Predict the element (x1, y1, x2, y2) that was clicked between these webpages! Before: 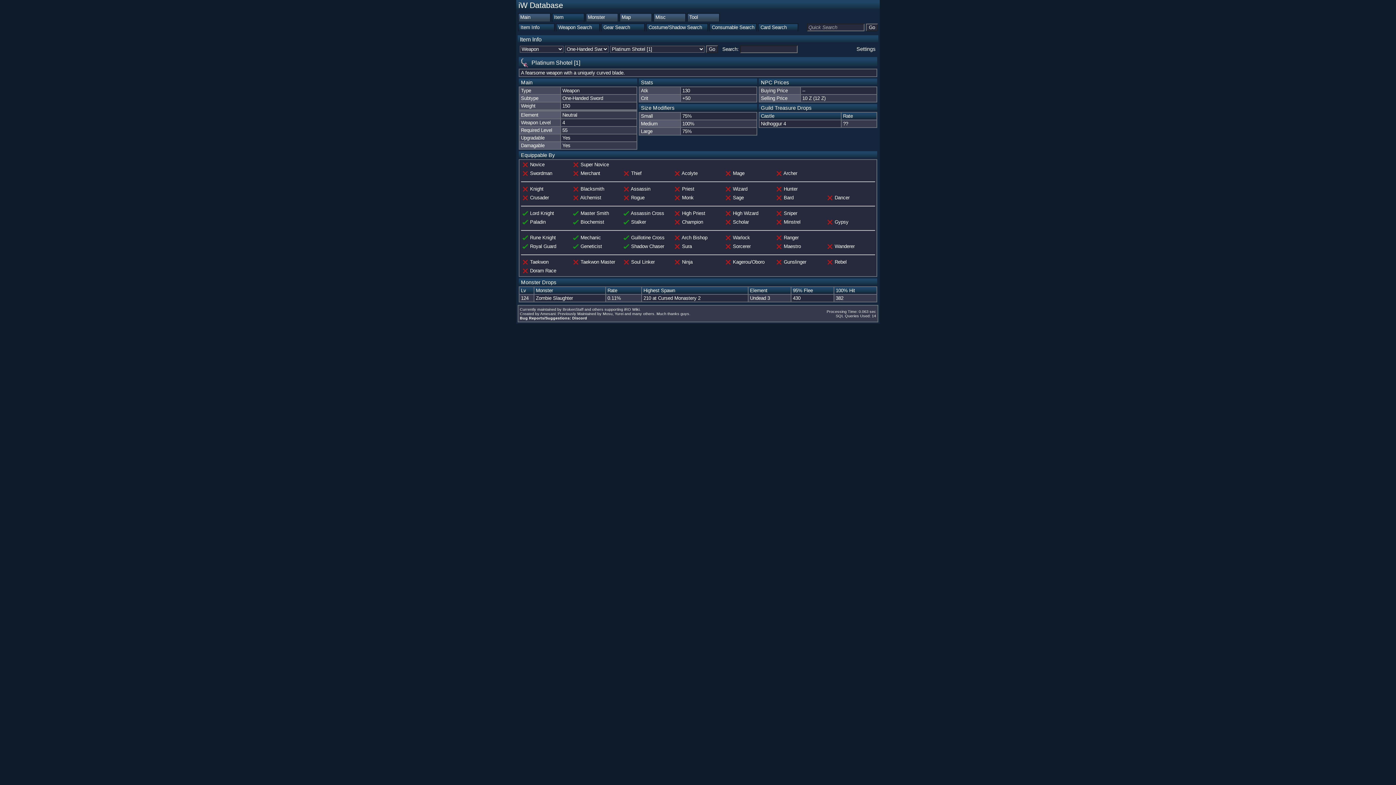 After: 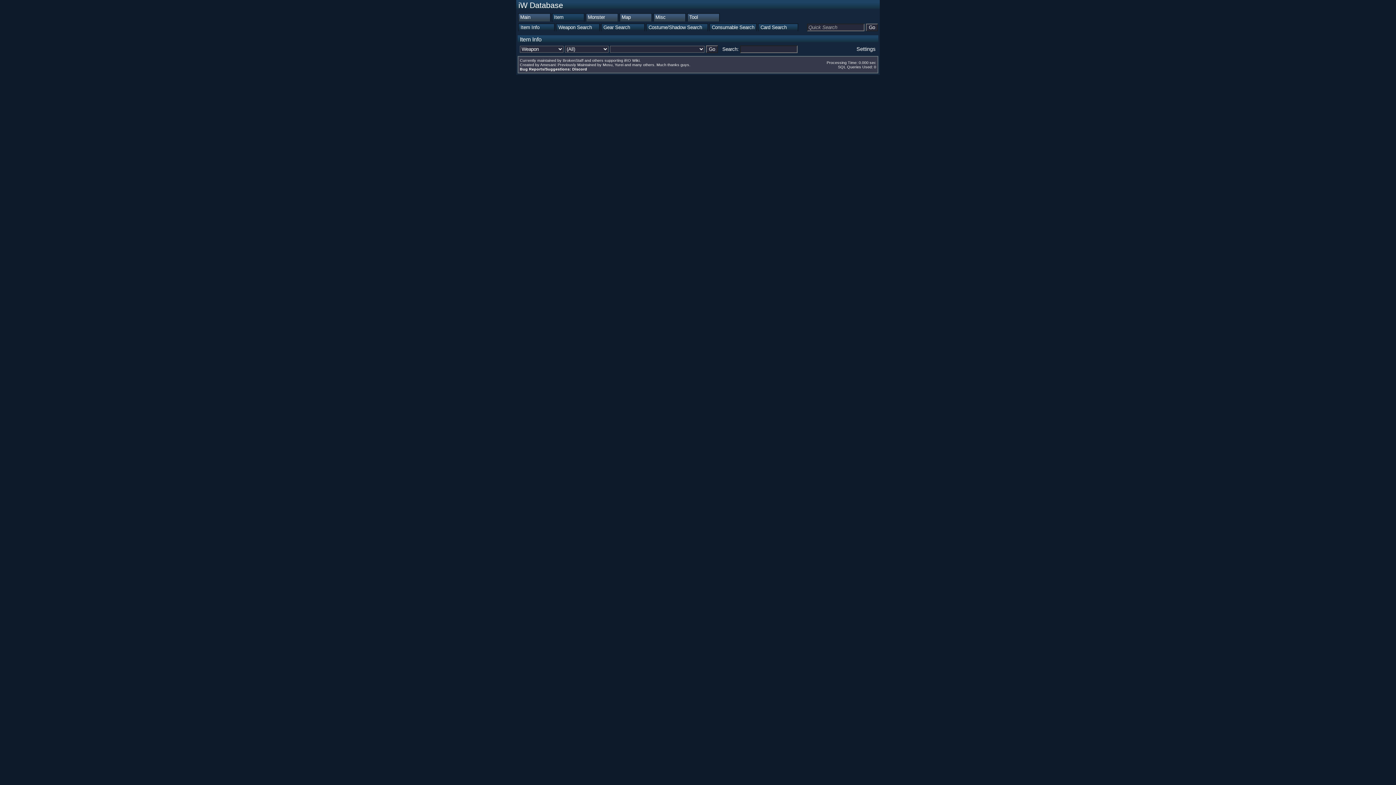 Action: bbox: (518, 23, 554, 31) label: Item Info